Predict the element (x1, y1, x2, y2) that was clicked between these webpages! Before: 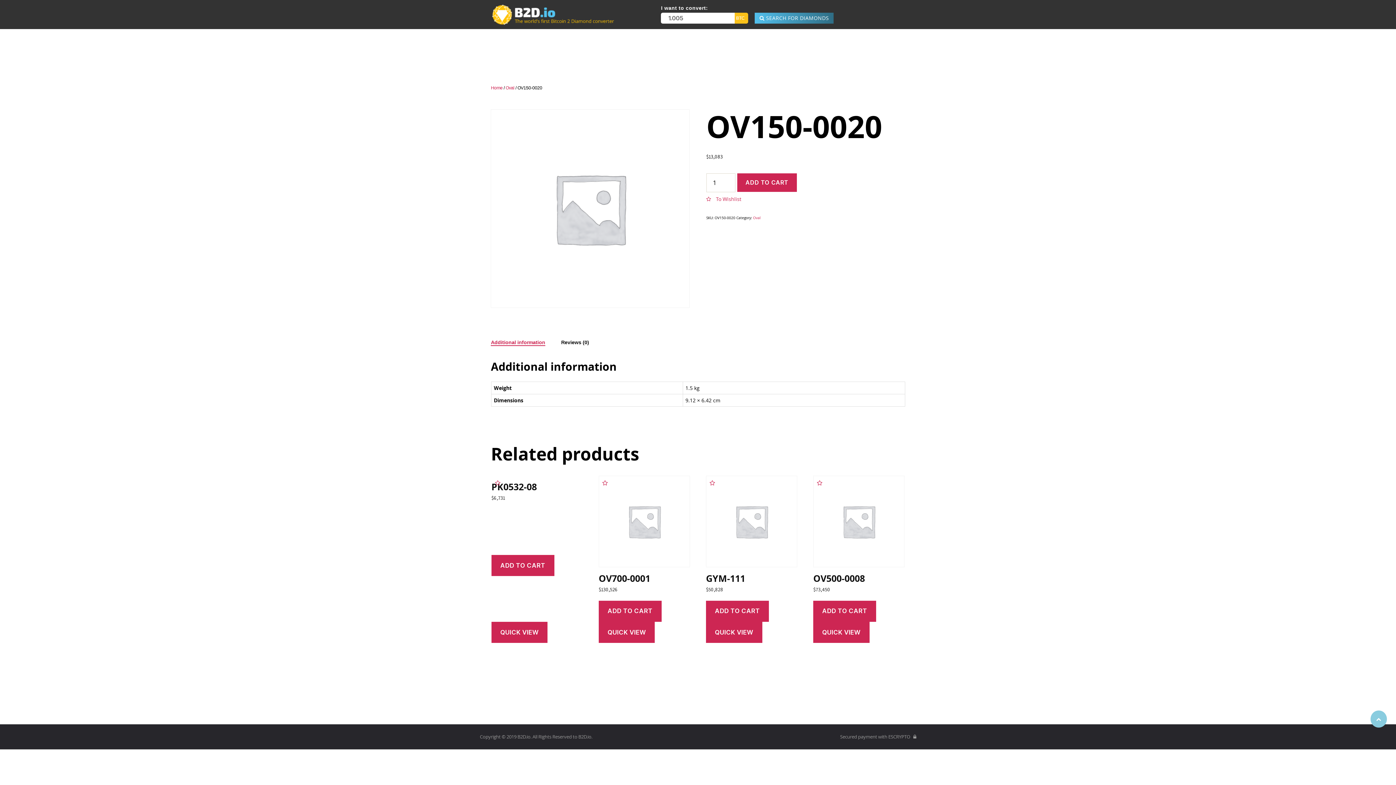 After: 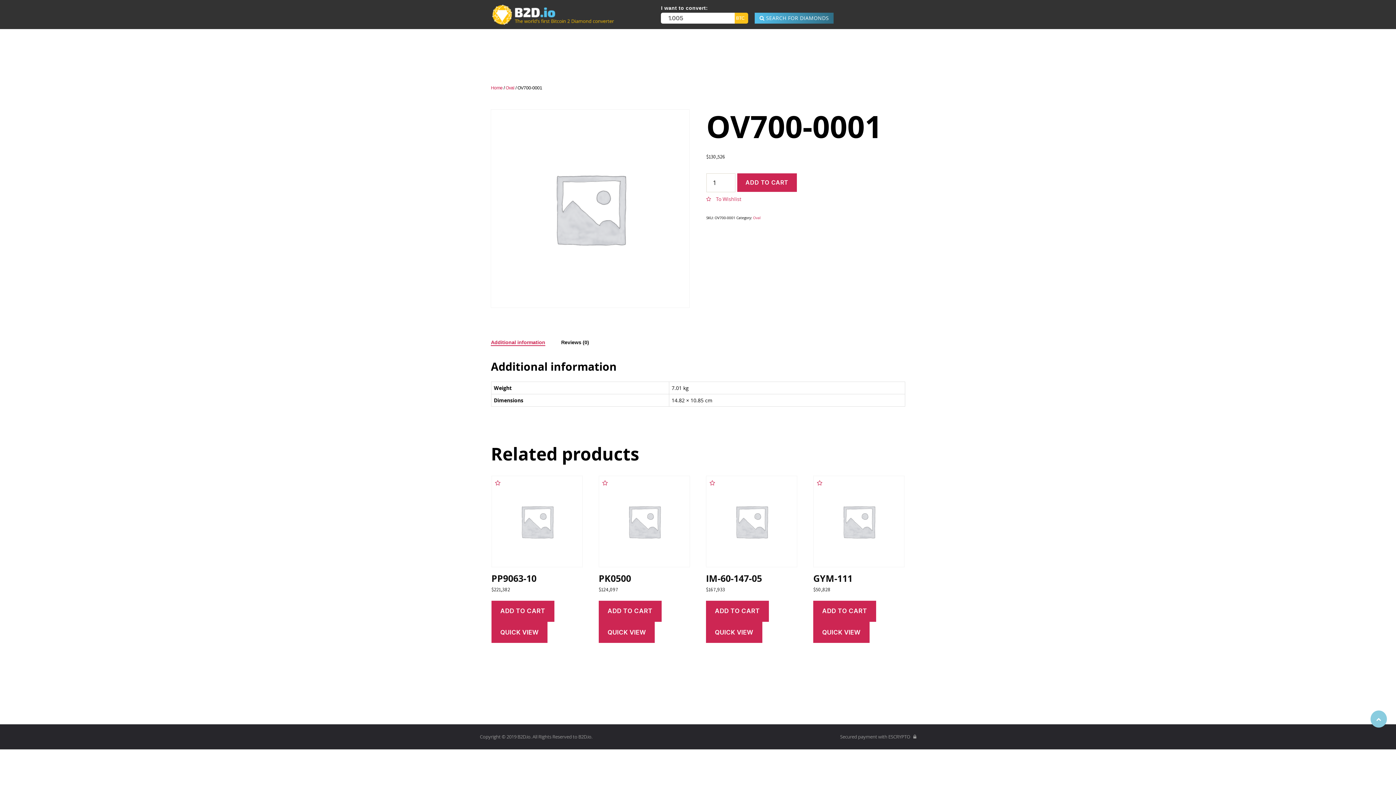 Action: label: OV700-0001
$130,526 bbox: (598, 476, 690, 600)